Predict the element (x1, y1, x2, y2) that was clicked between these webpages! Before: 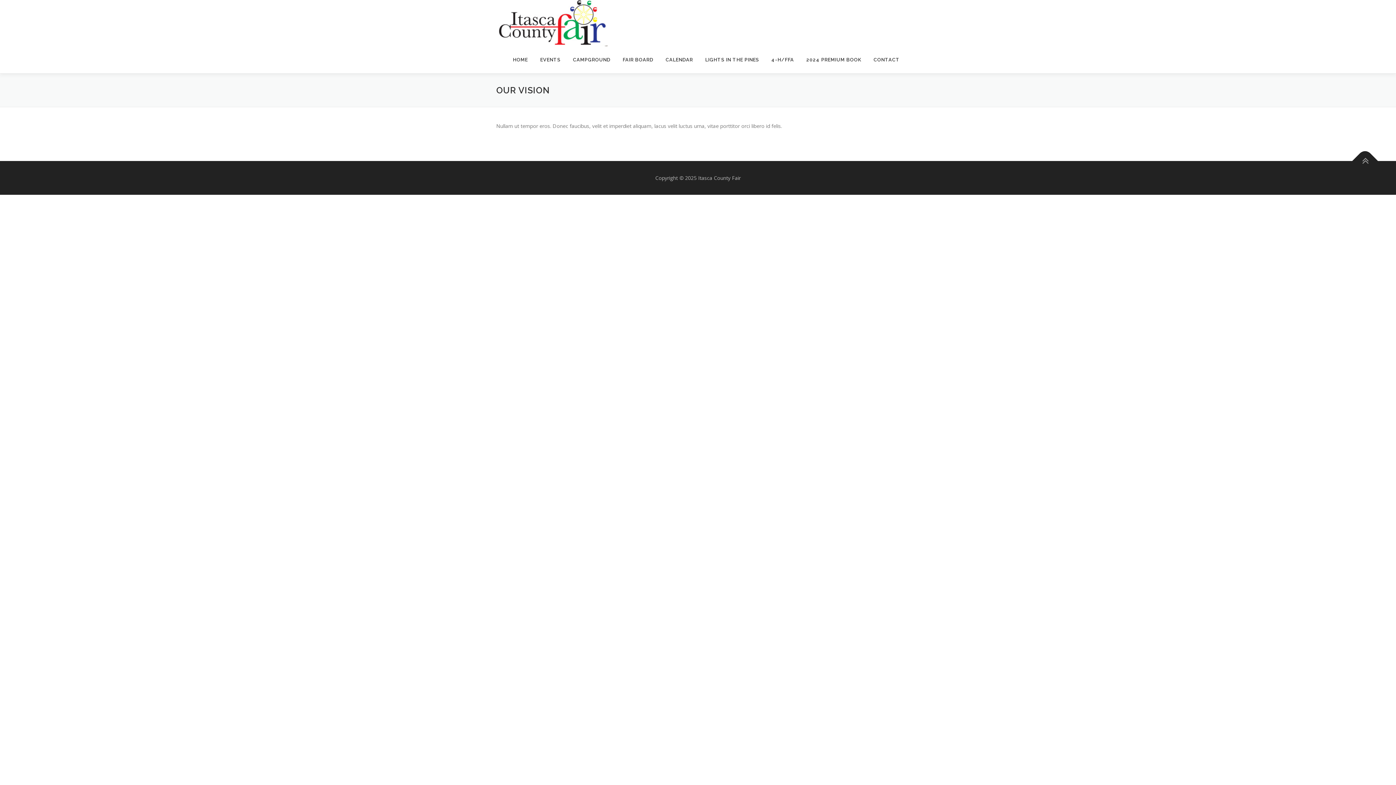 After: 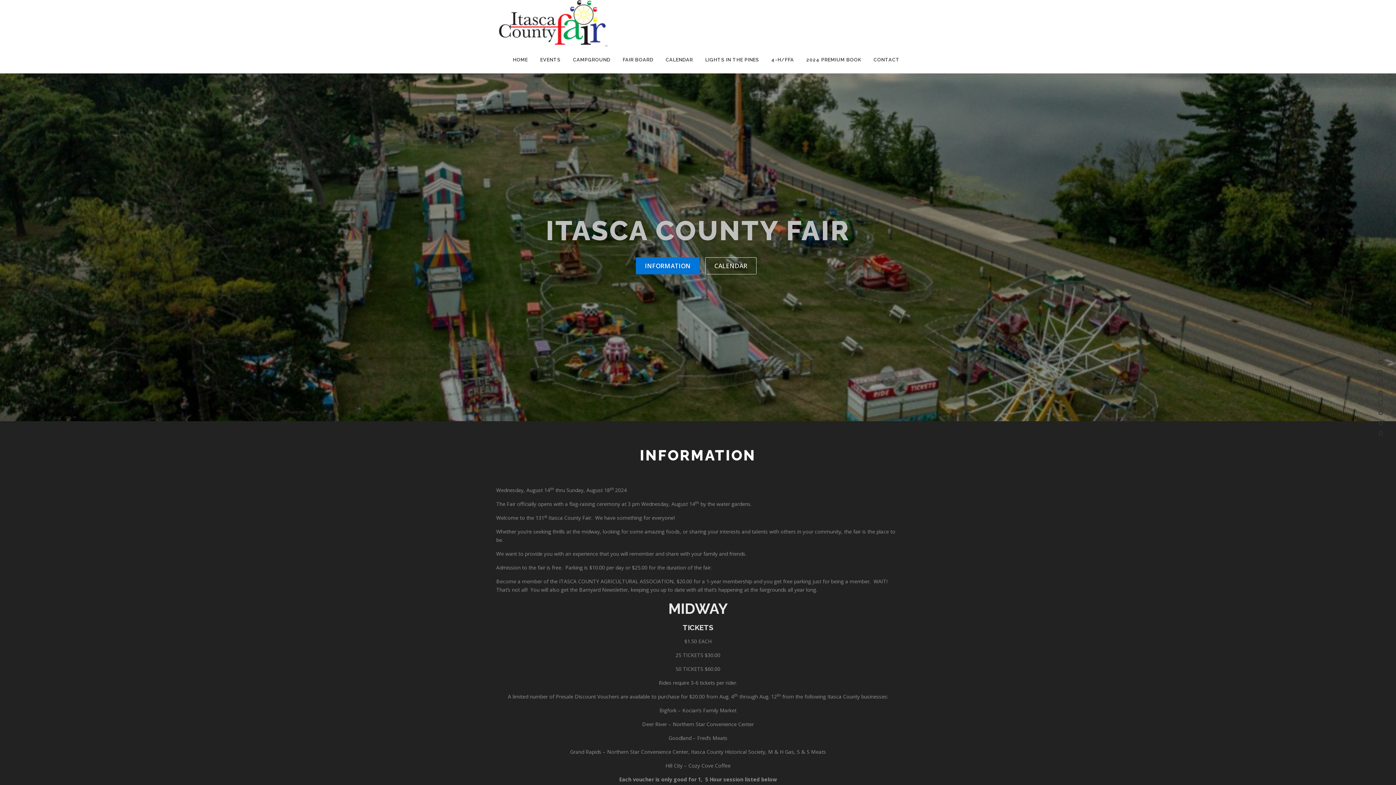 Action: bbox: (506, 46, 534, 73) label: HOME